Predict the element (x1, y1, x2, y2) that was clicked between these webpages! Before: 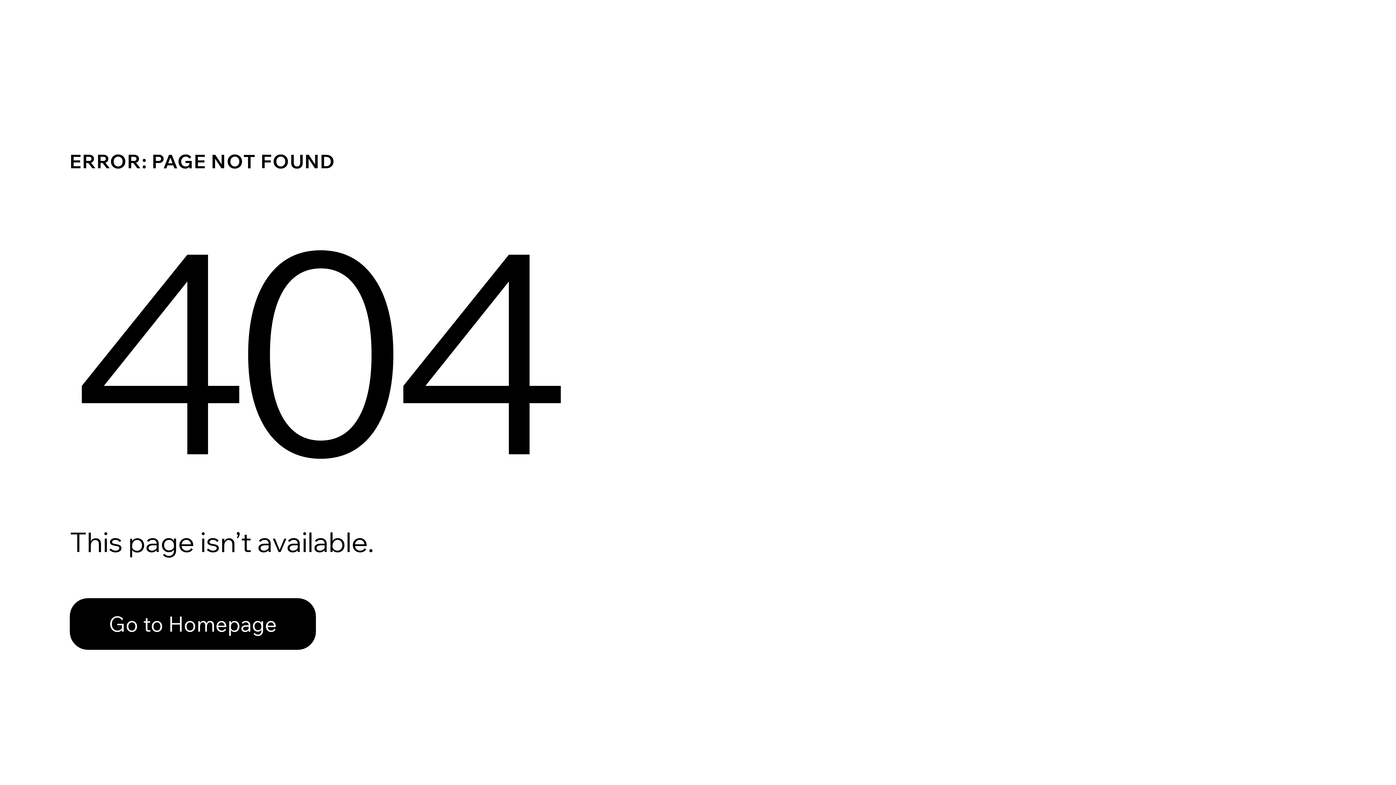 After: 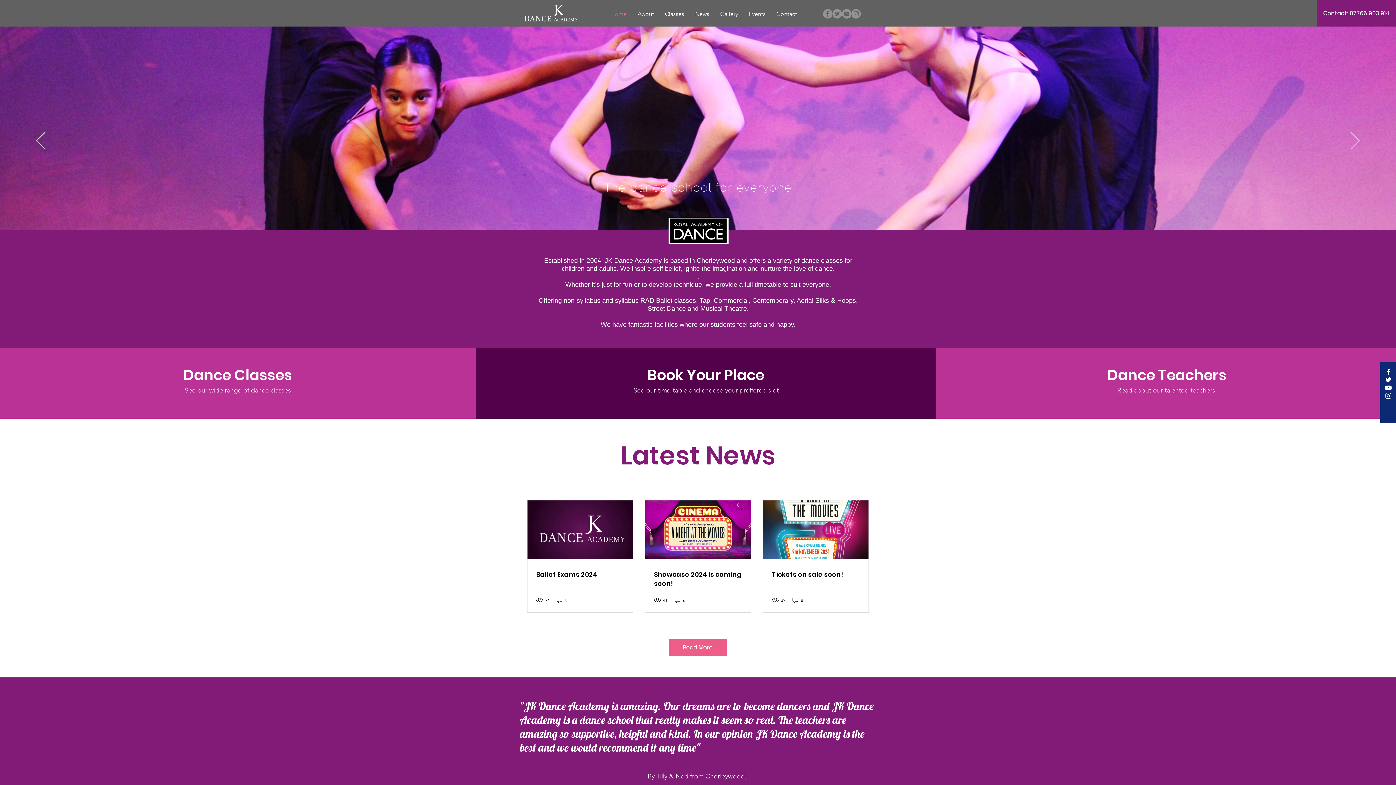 Action: bbox: (69, 598, 316, 650) label: Go to Homepage